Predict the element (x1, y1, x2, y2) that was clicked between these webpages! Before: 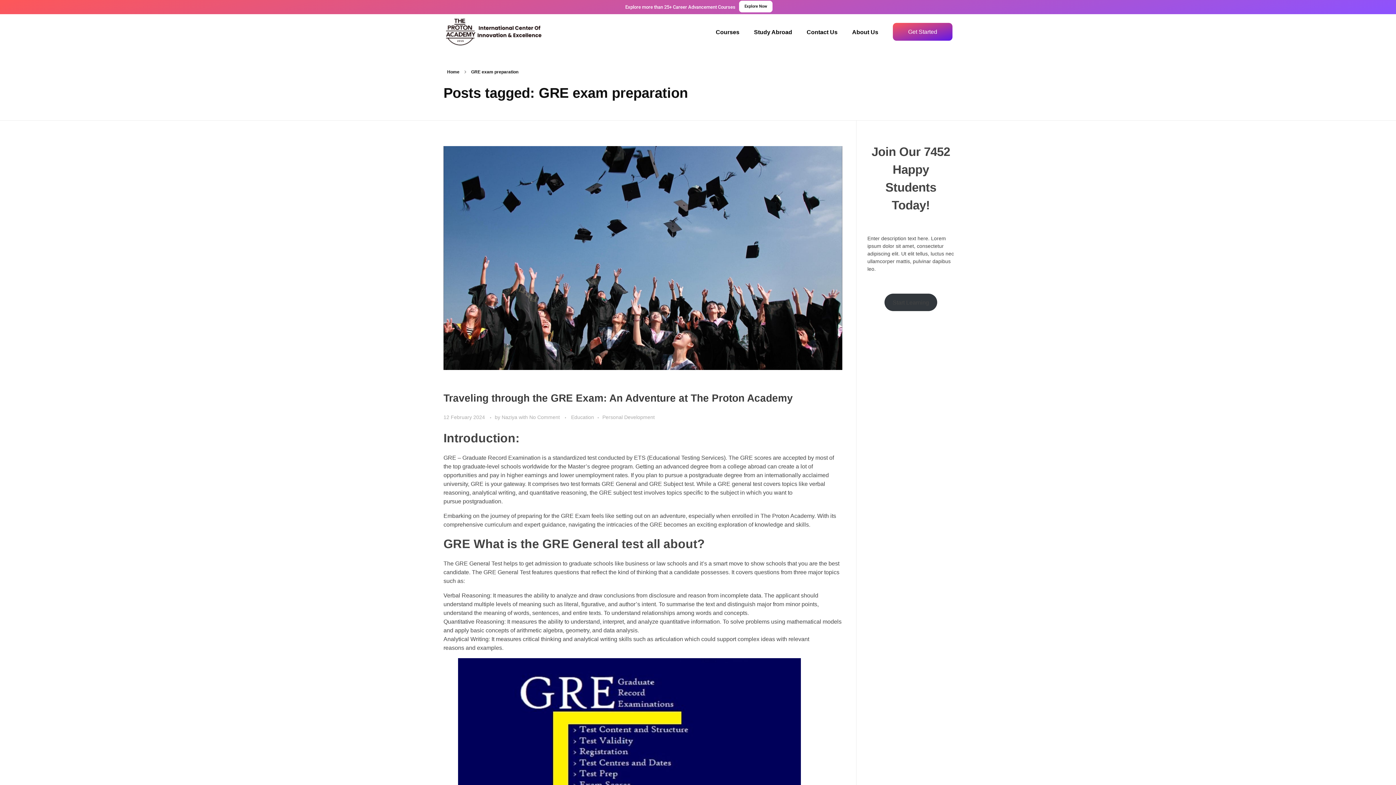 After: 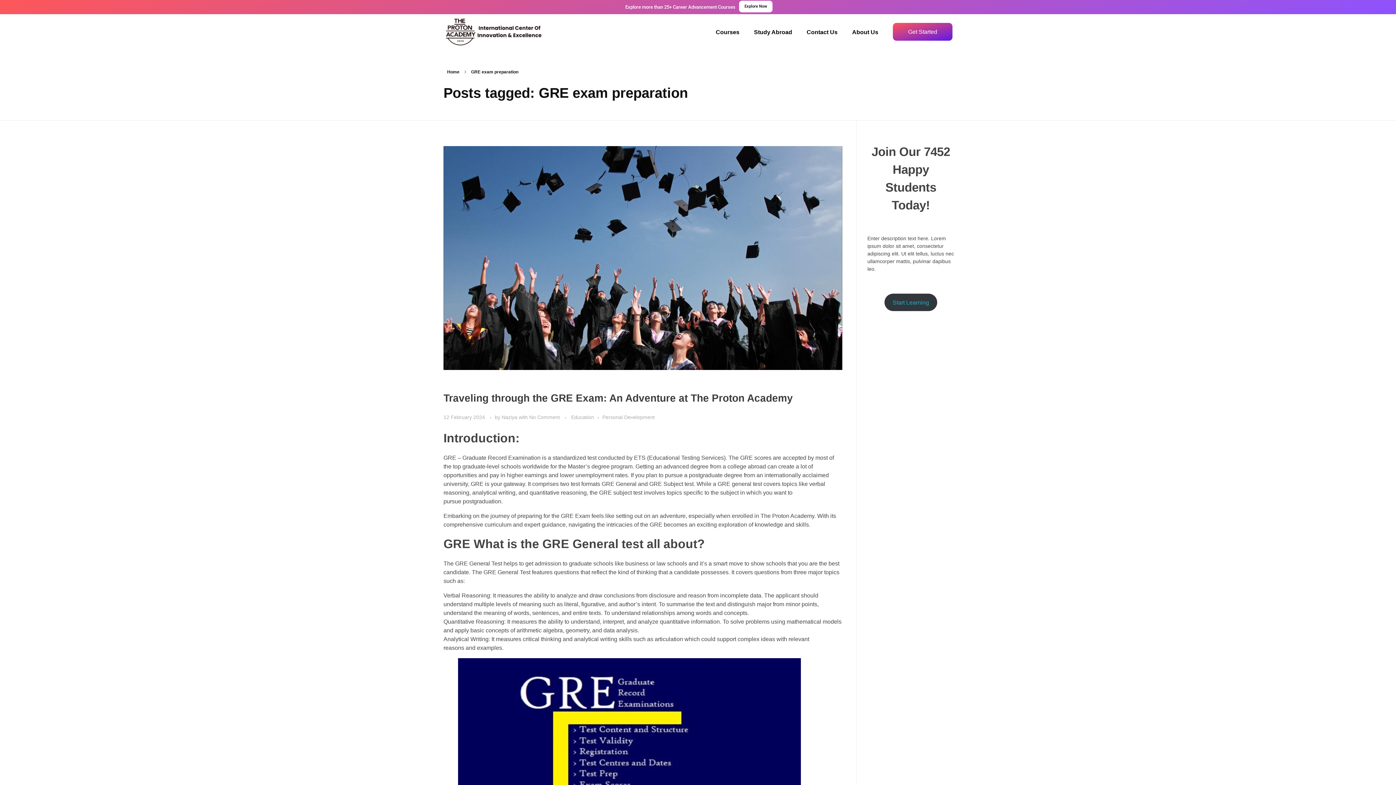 Action: bbox: (884, 293, 937, 311) label: Start Learning